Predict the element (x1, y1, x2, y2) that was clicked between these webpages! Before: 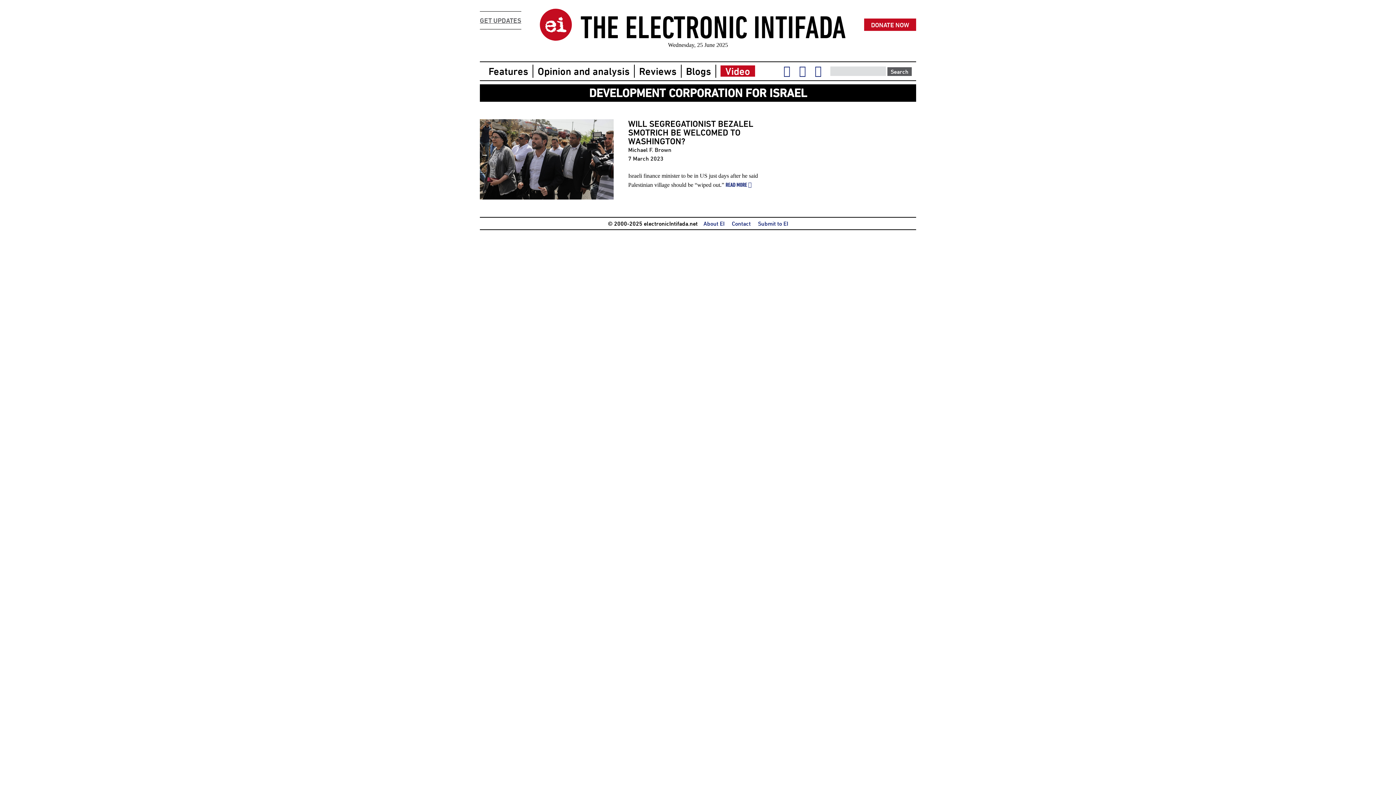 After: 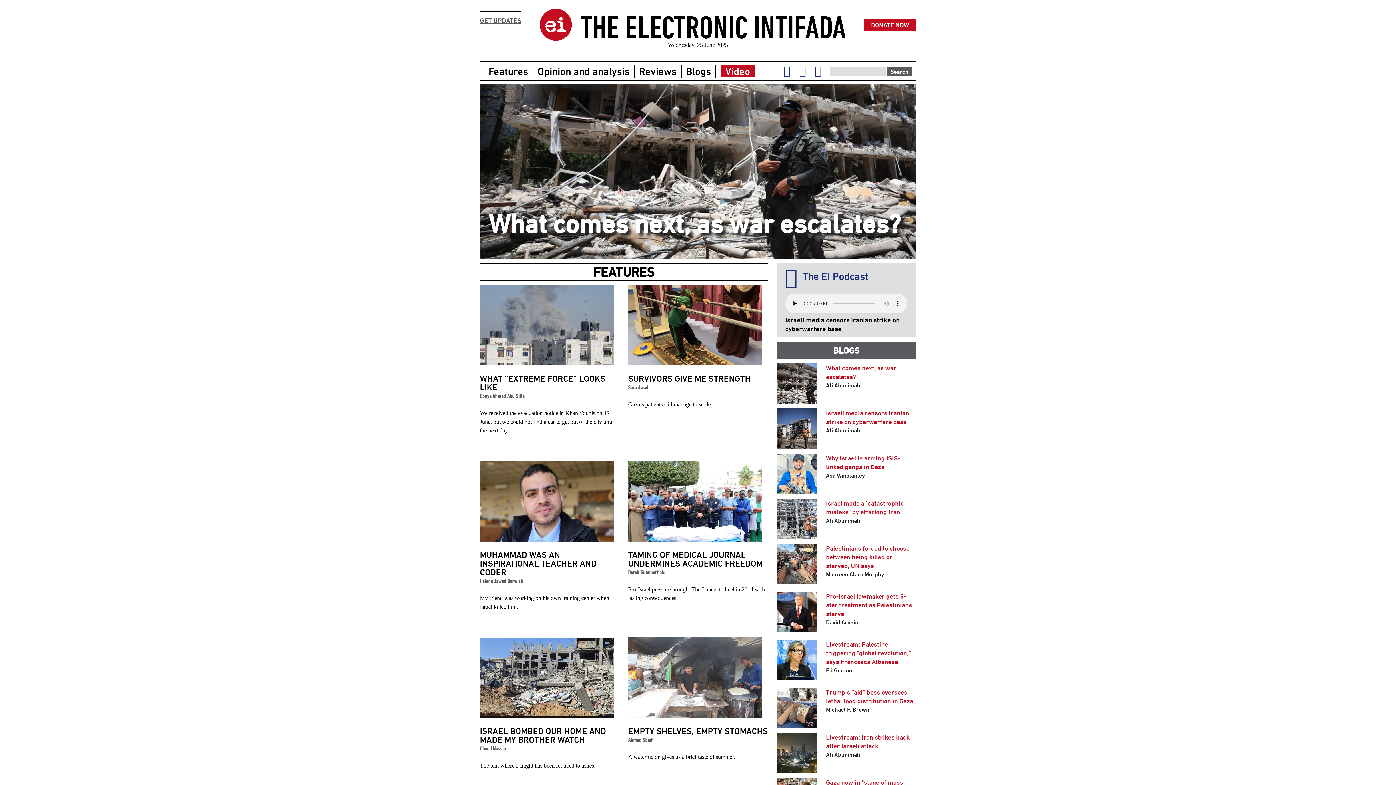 Action: bbox: (580, 9, 846, 45) label: THE ELECTRONIC INTIFADA